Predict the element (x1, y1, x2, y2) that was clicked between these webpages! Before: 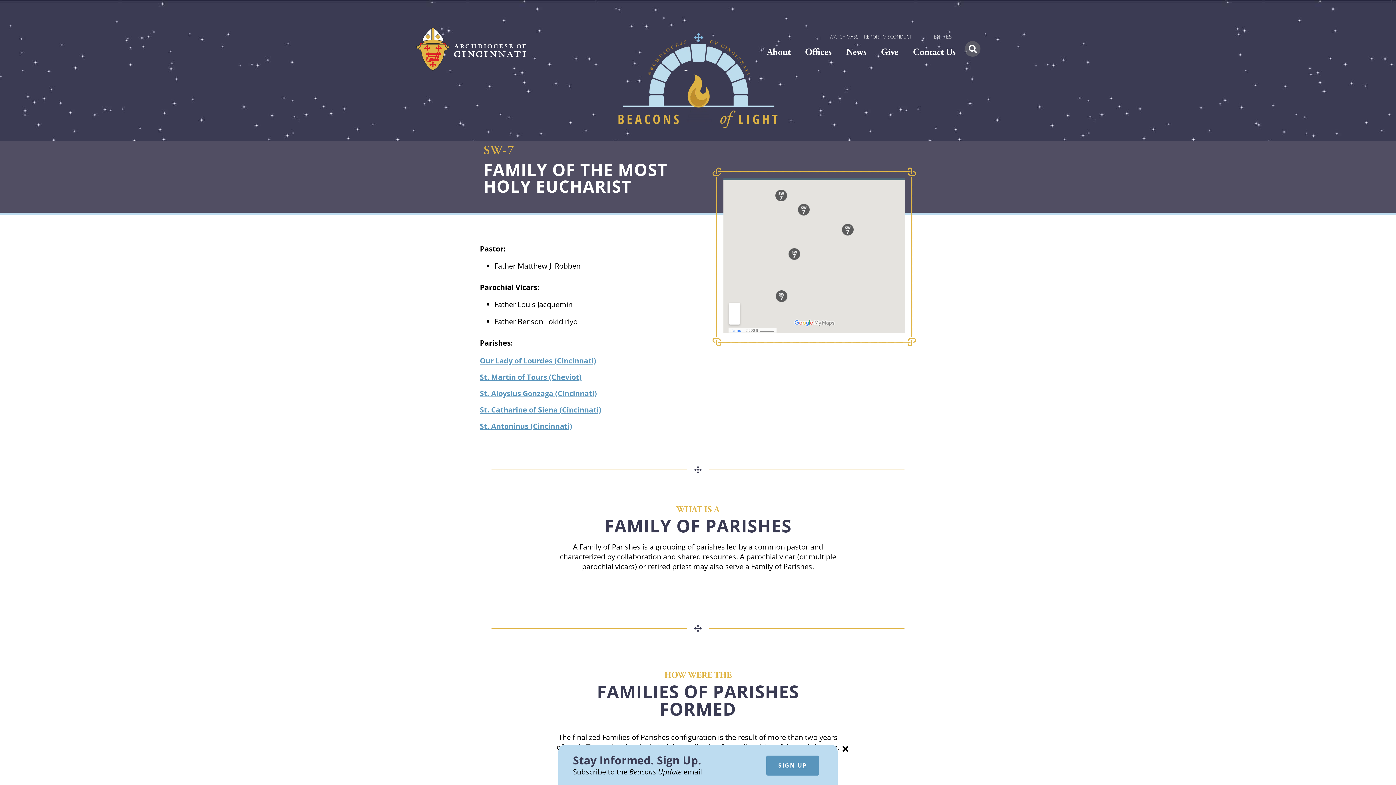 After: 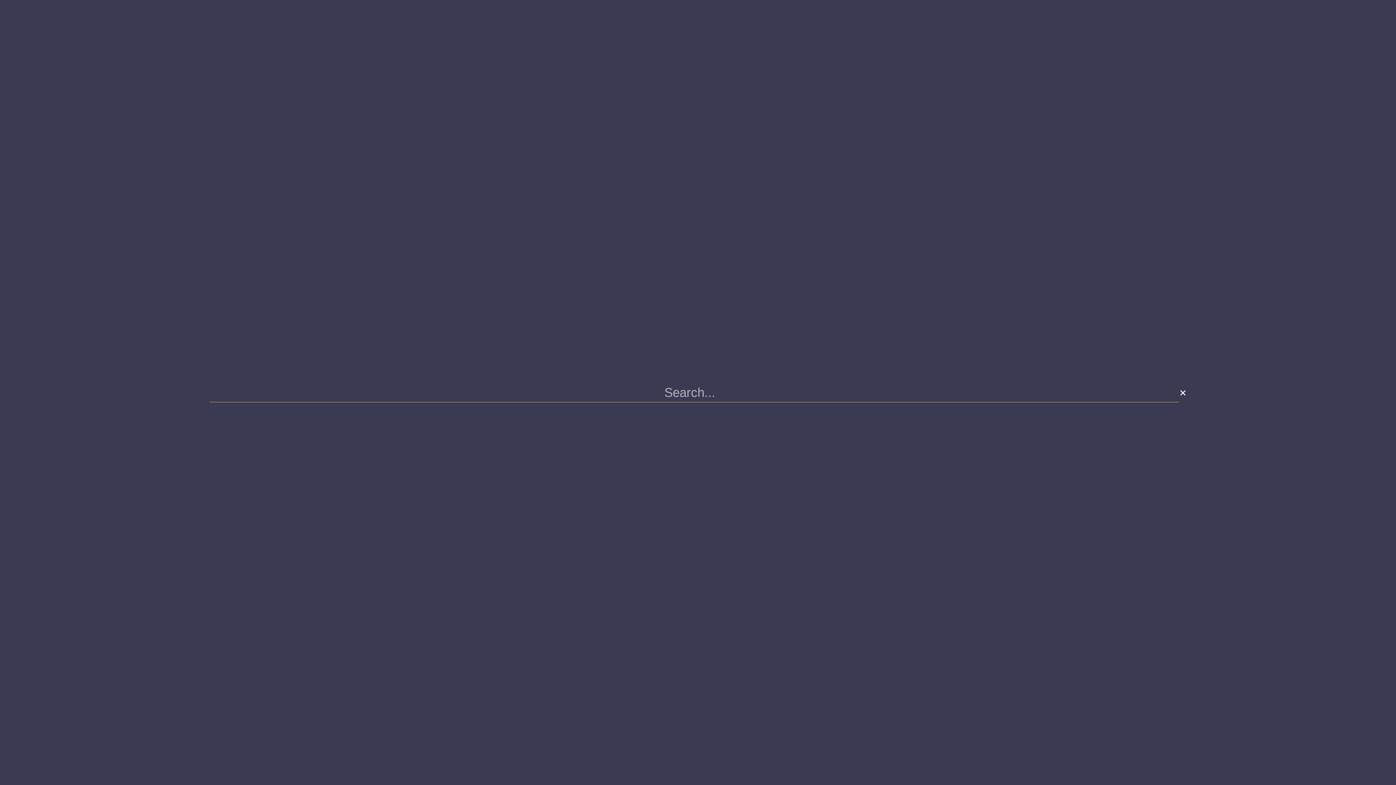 Action: bbox: (965, 41, 980, 56) label: Search